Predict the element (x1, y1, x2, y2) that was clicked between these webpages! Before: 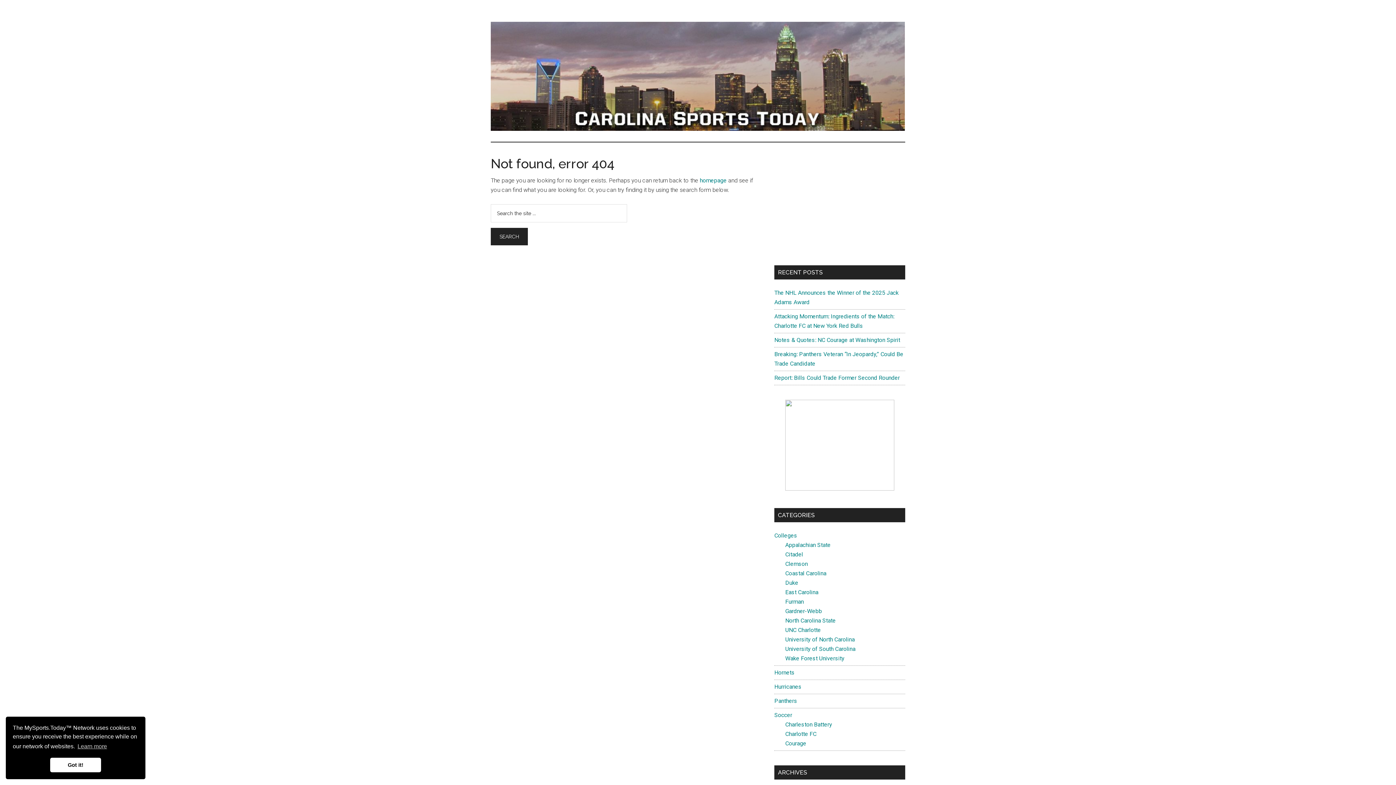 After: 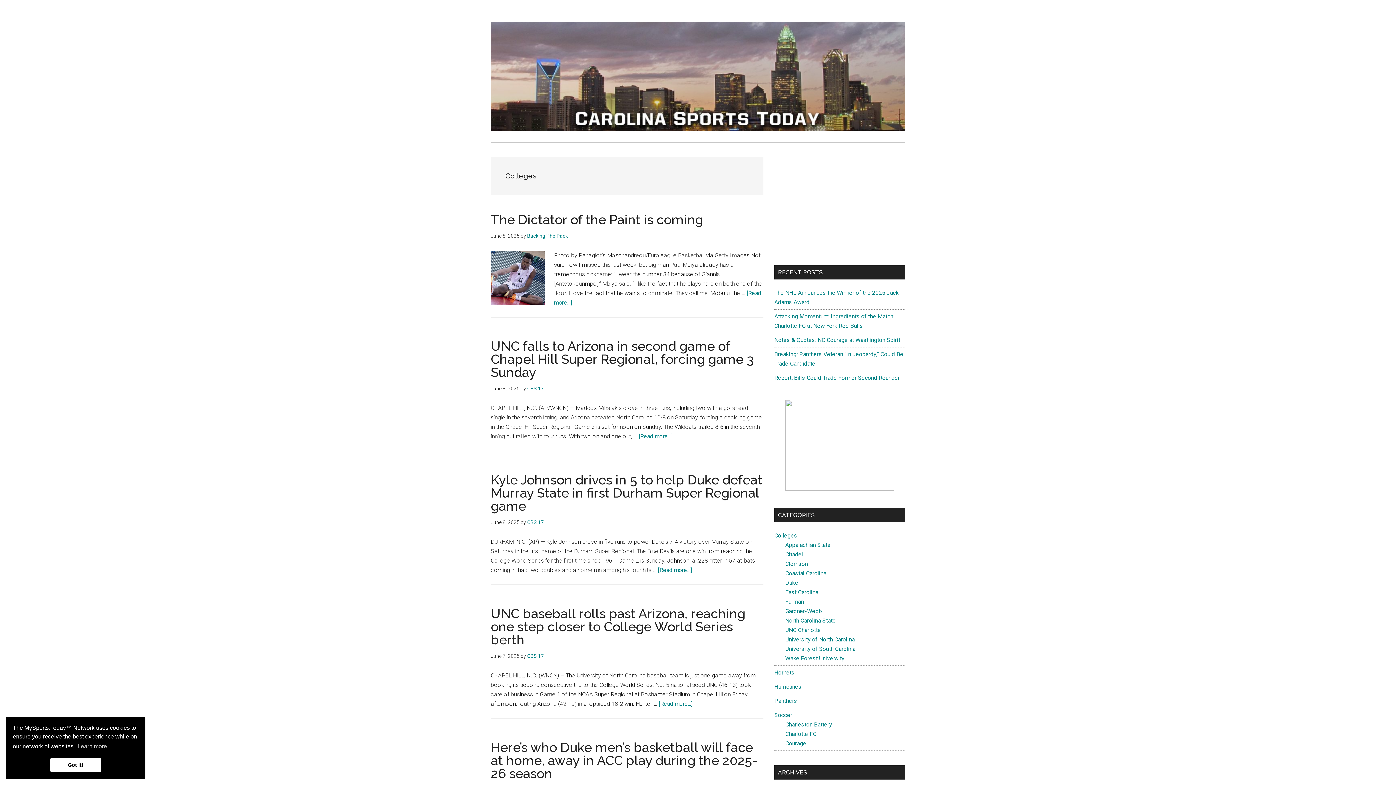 Action: label: Colleges bbox: (774, 532, 797, 539)